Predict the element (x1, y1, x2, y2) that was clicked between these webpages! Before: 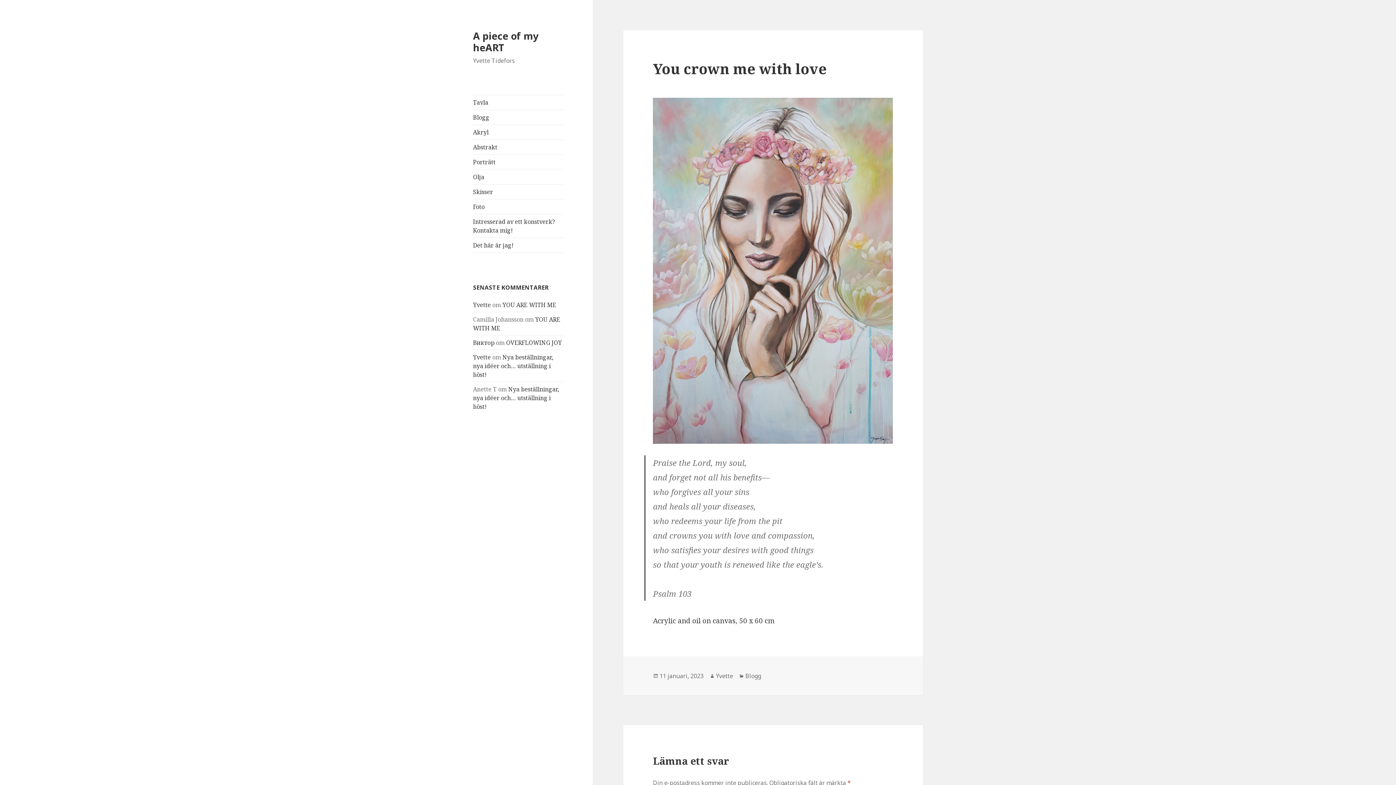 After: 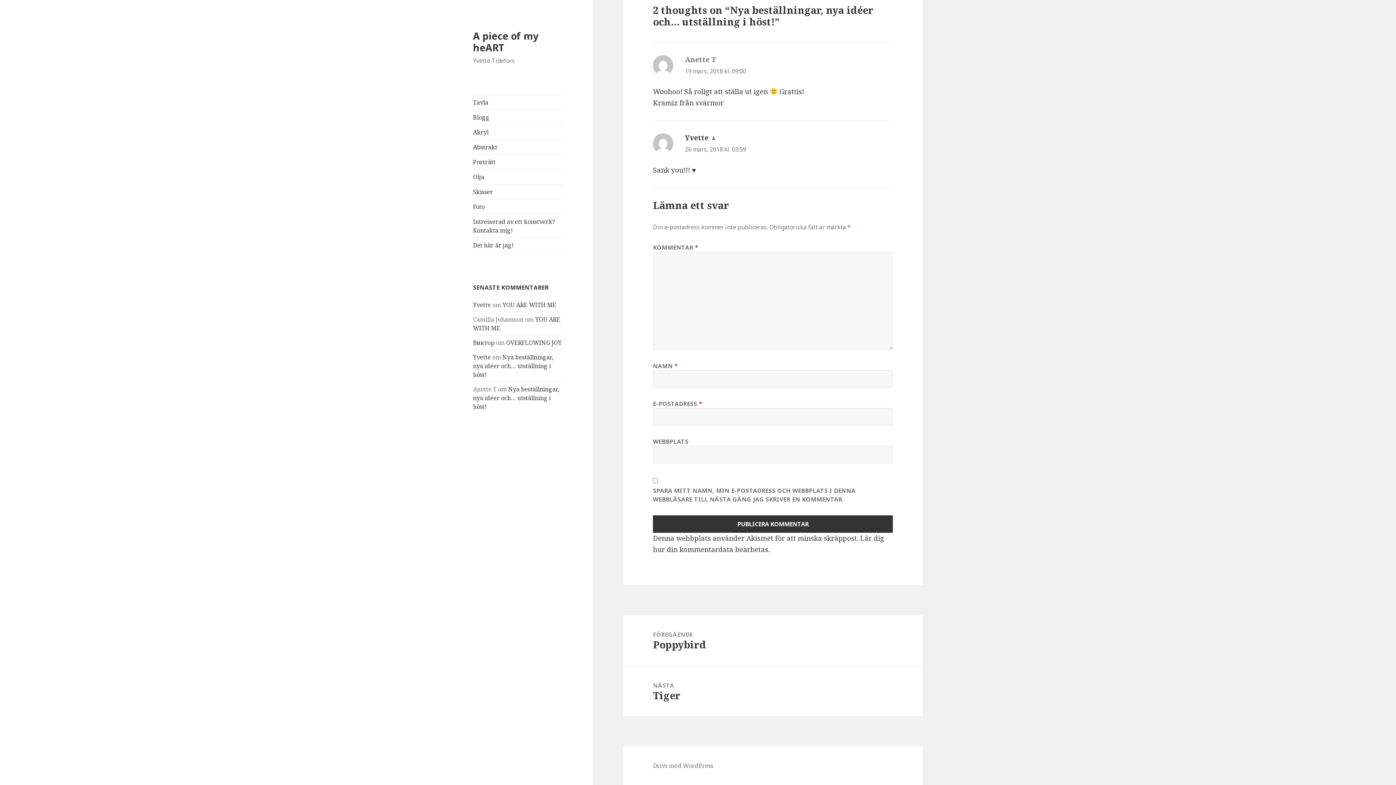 Action: label: Nya beställningar, nya idéer och… utställning i höst! bbox: (473, 353, 553, 378)